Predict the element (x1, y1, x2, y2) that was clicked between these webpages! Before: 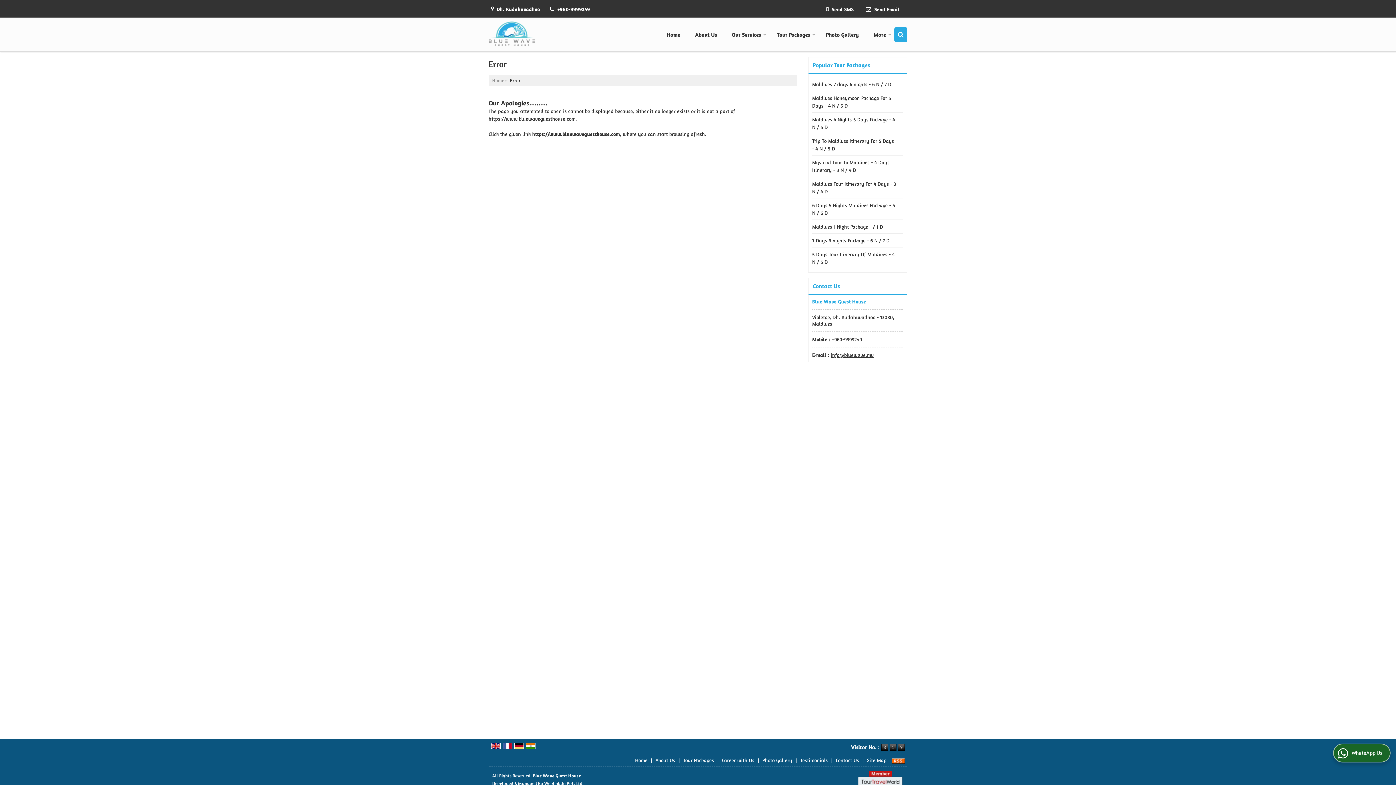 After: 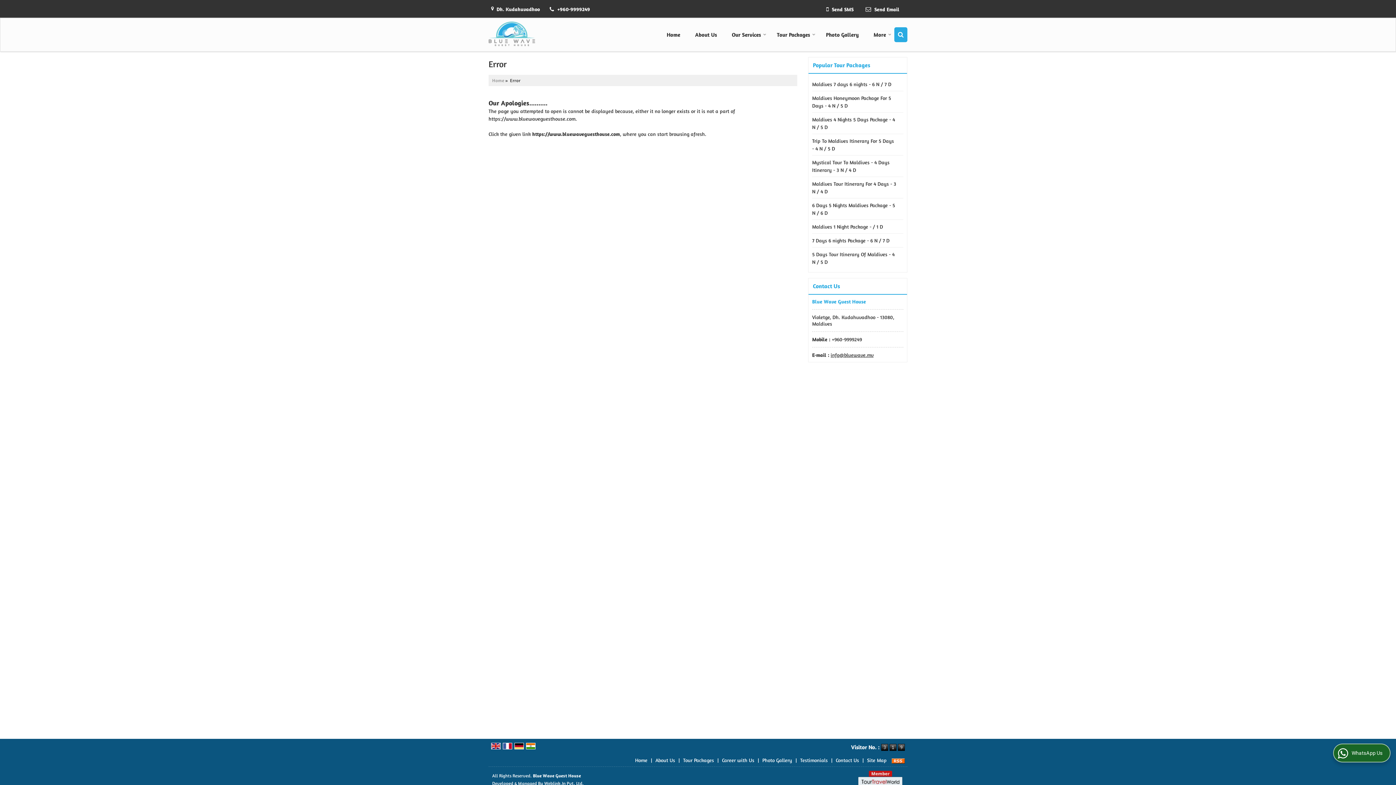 Action: bbox: (526, 742, 535, 748)